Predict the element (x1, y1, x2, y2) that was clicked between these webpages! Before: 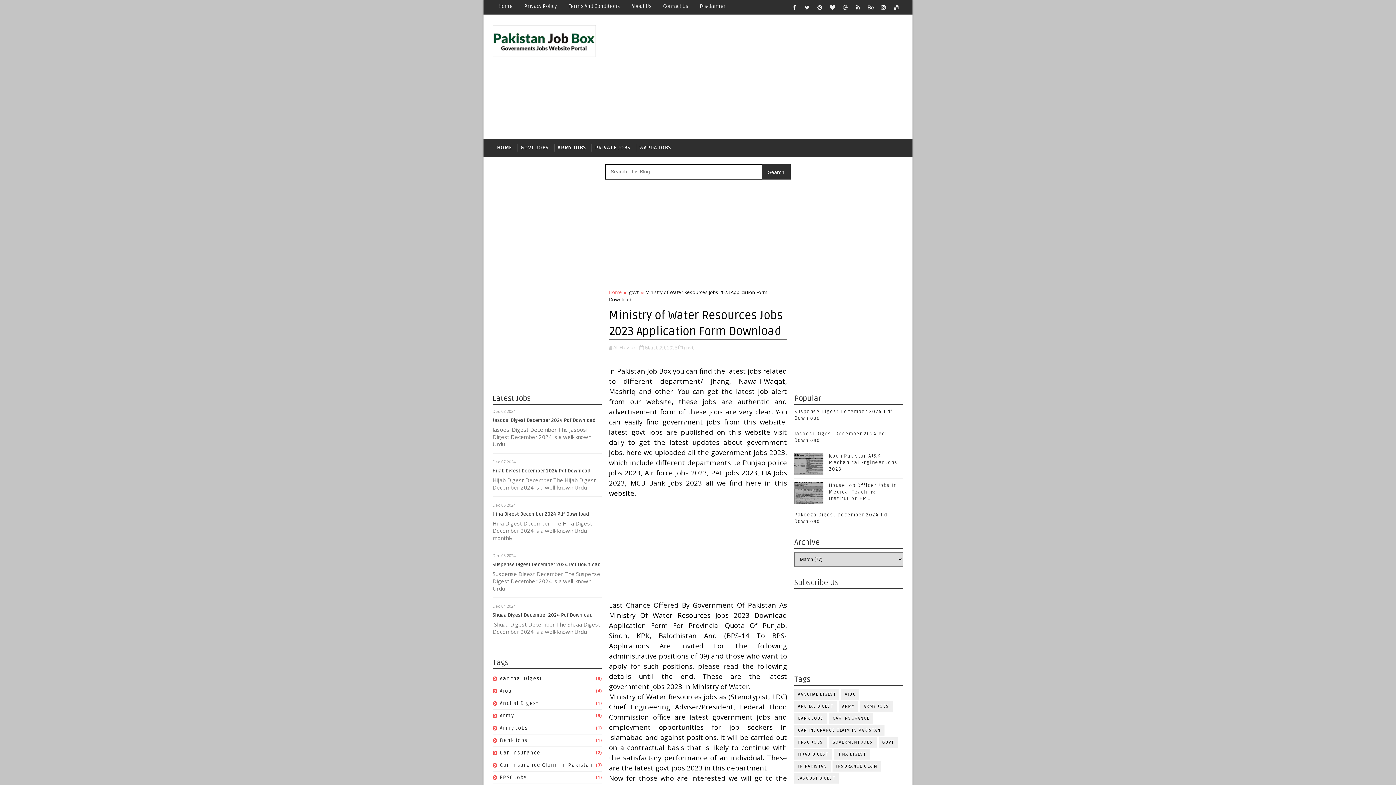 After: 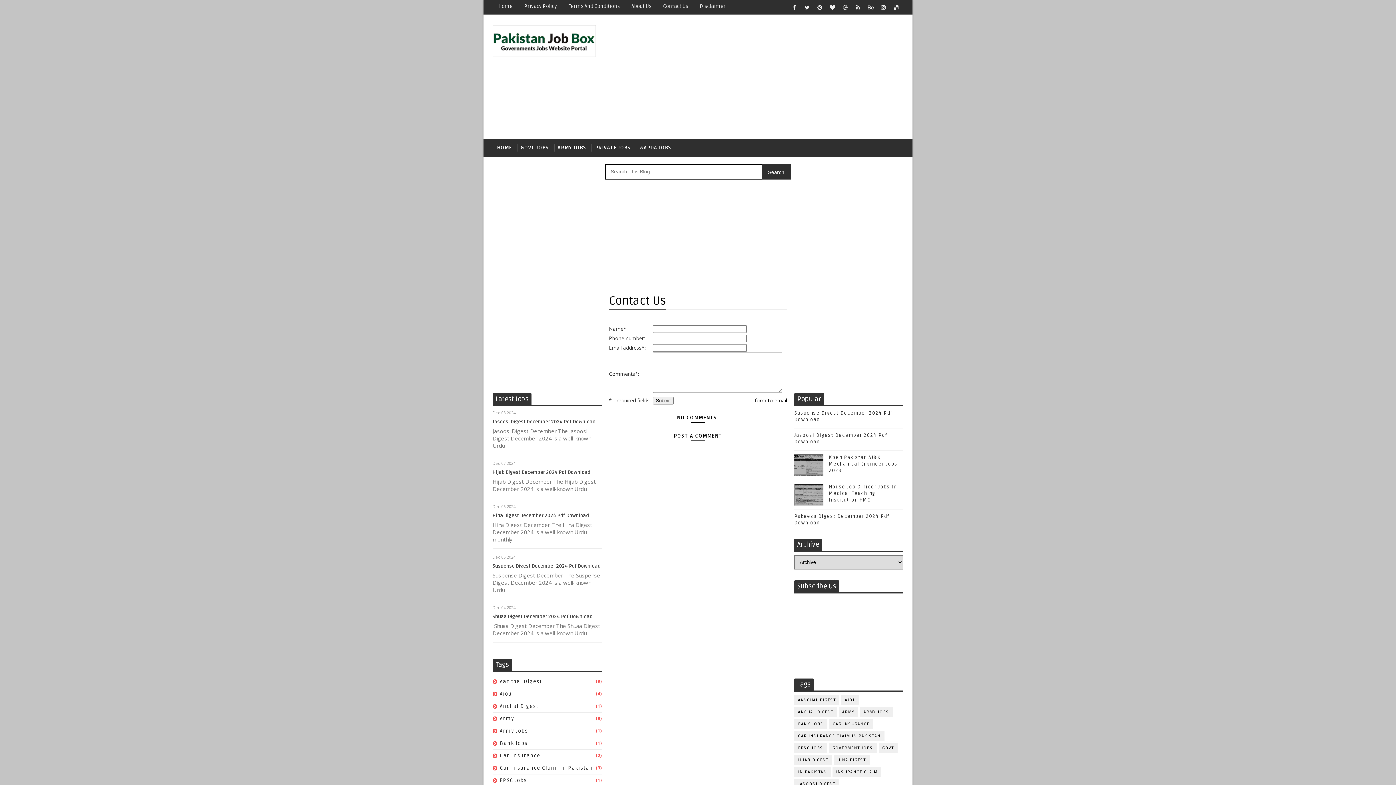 Action: bbox: (657, 0, 694, 13) label: Contact Us